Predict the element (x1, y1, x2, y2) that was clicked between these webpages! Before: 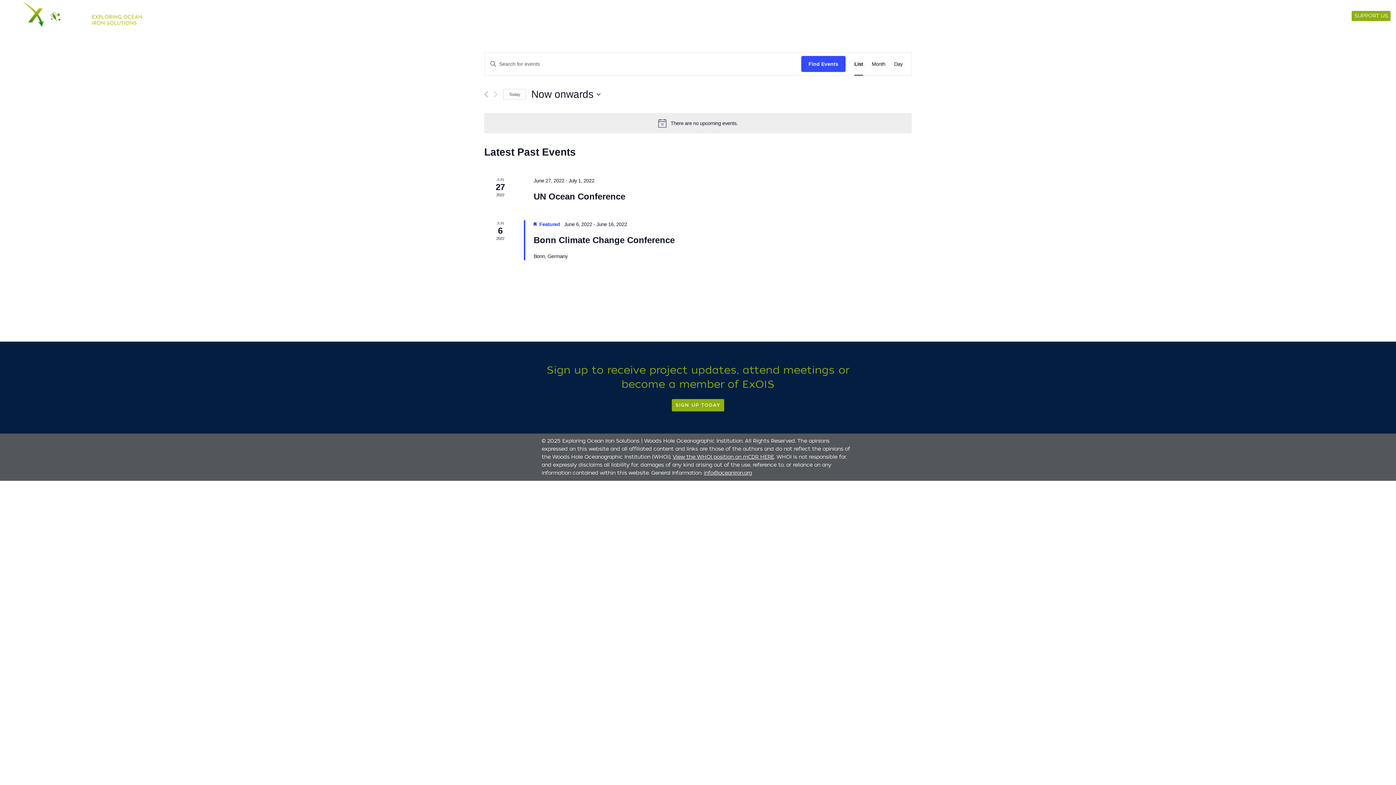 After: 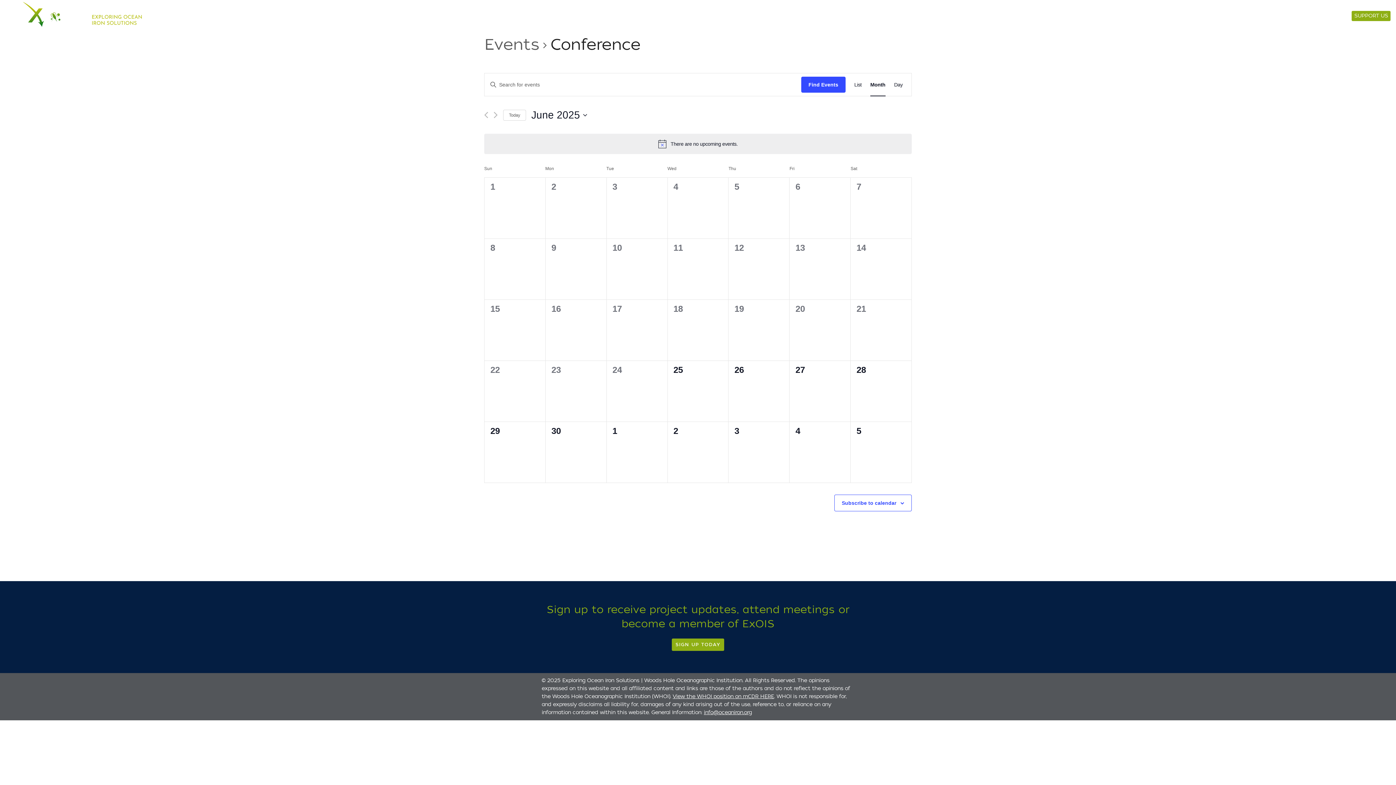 Action: bbox: (872, 52, 885, 75) label: Month